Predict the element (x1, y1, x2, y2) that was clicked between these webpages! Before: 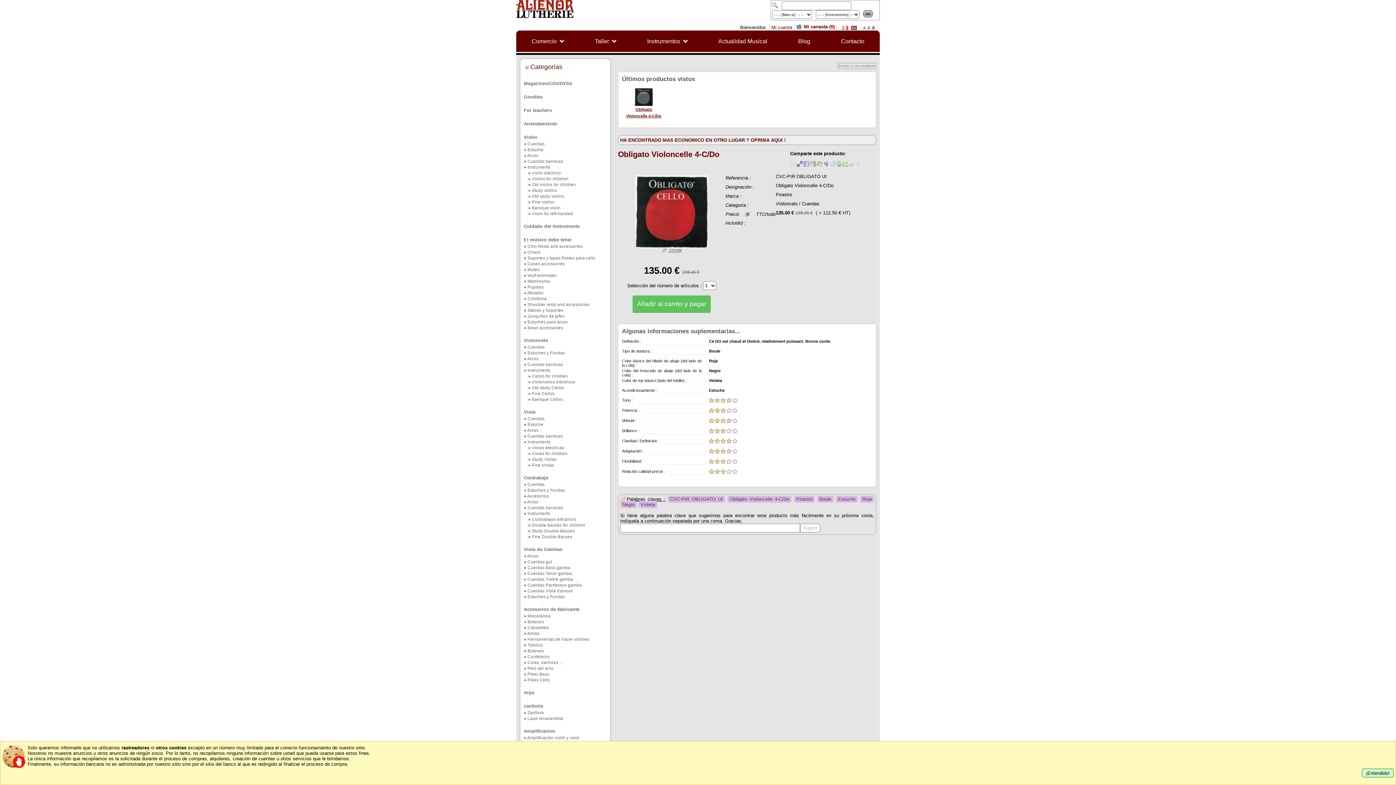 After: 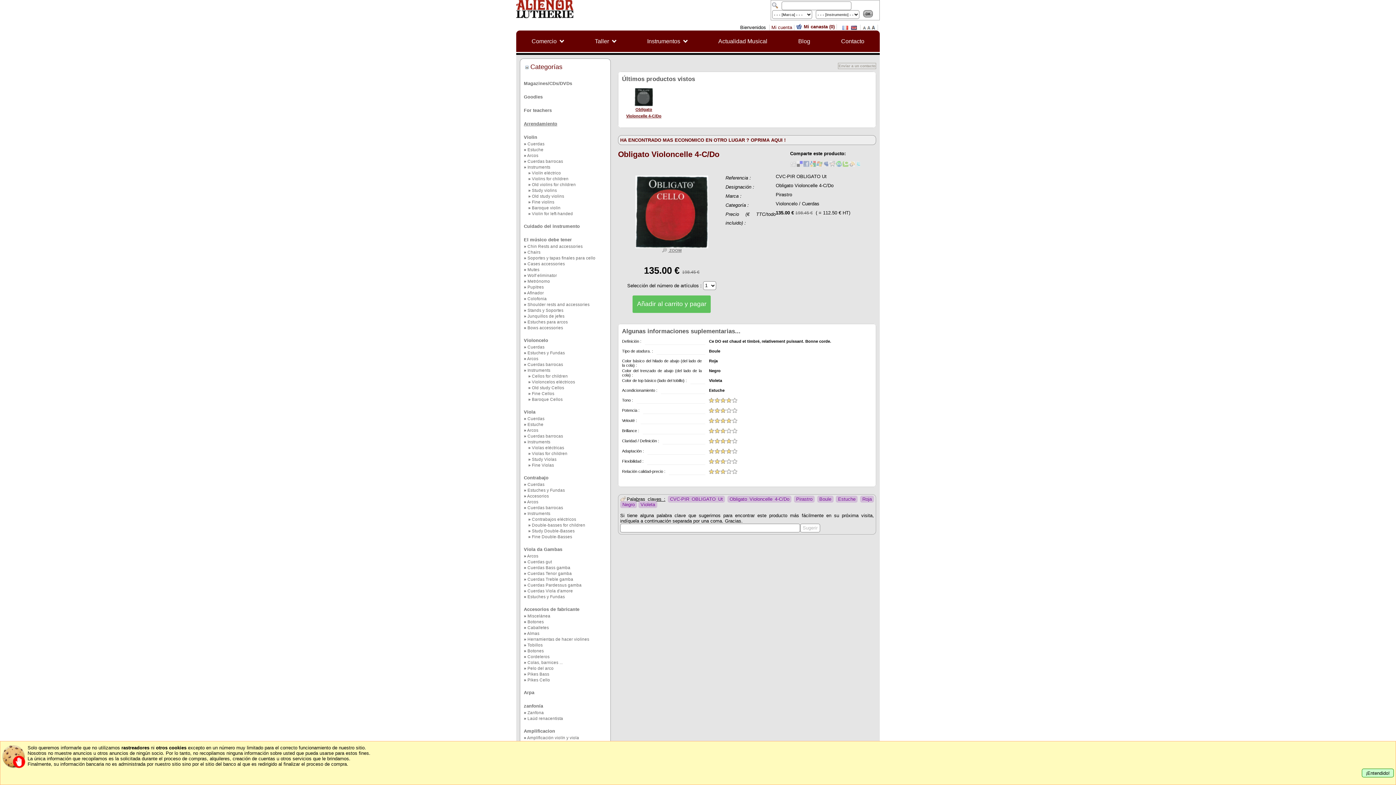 Action: label: Arrendamiento bbox: (524, 121, 557, 126)